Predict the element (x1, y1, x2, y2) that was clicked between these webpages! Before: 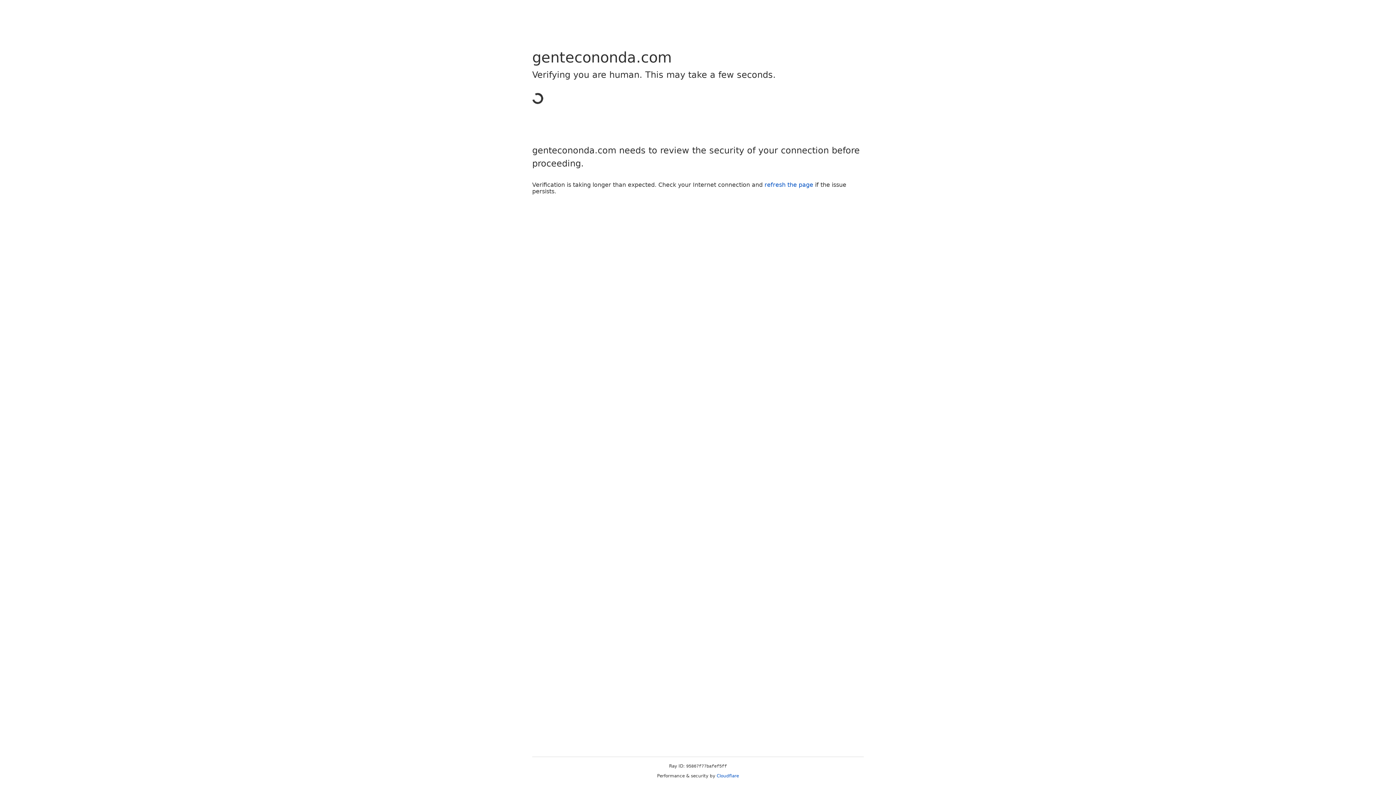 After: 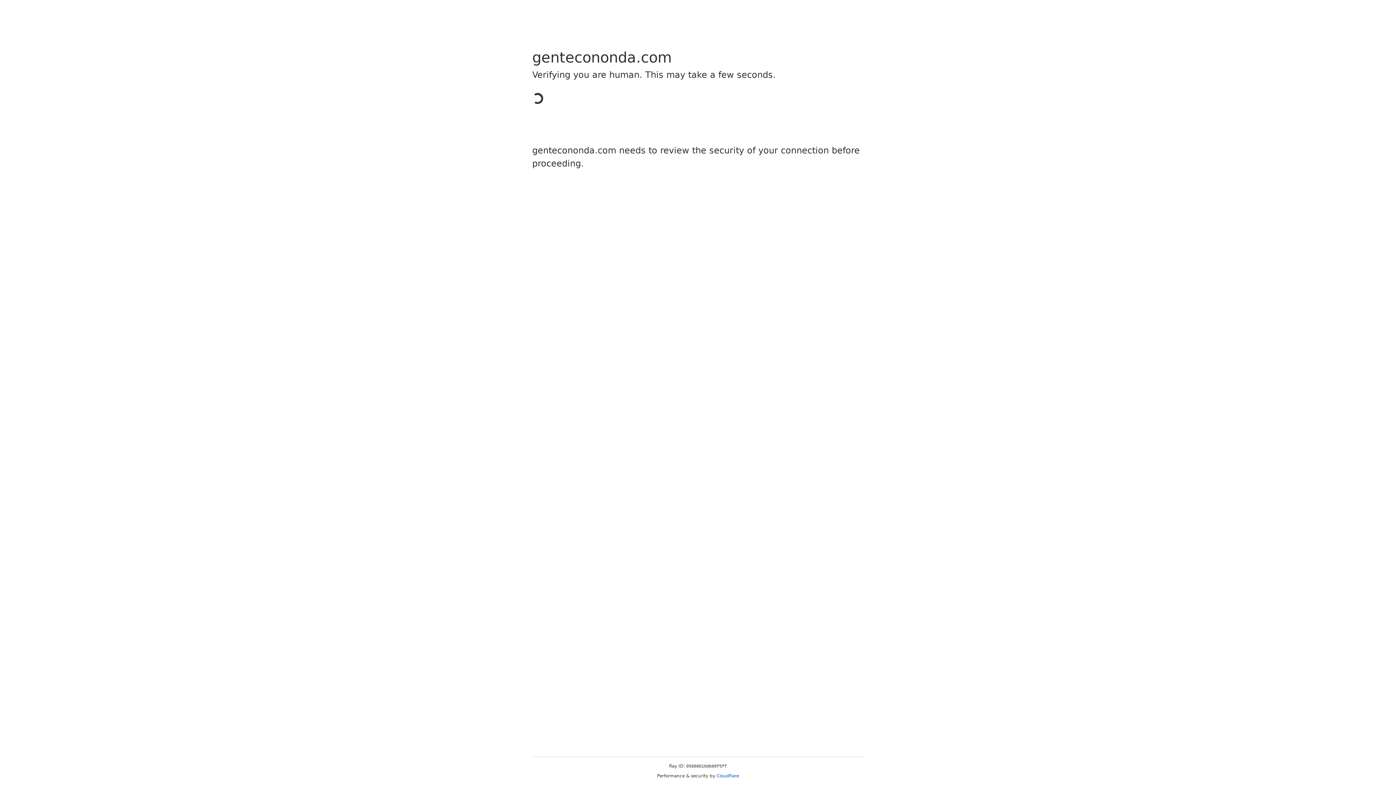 Action: bbox: (716, 773, 739, 778) label: Cloudflare